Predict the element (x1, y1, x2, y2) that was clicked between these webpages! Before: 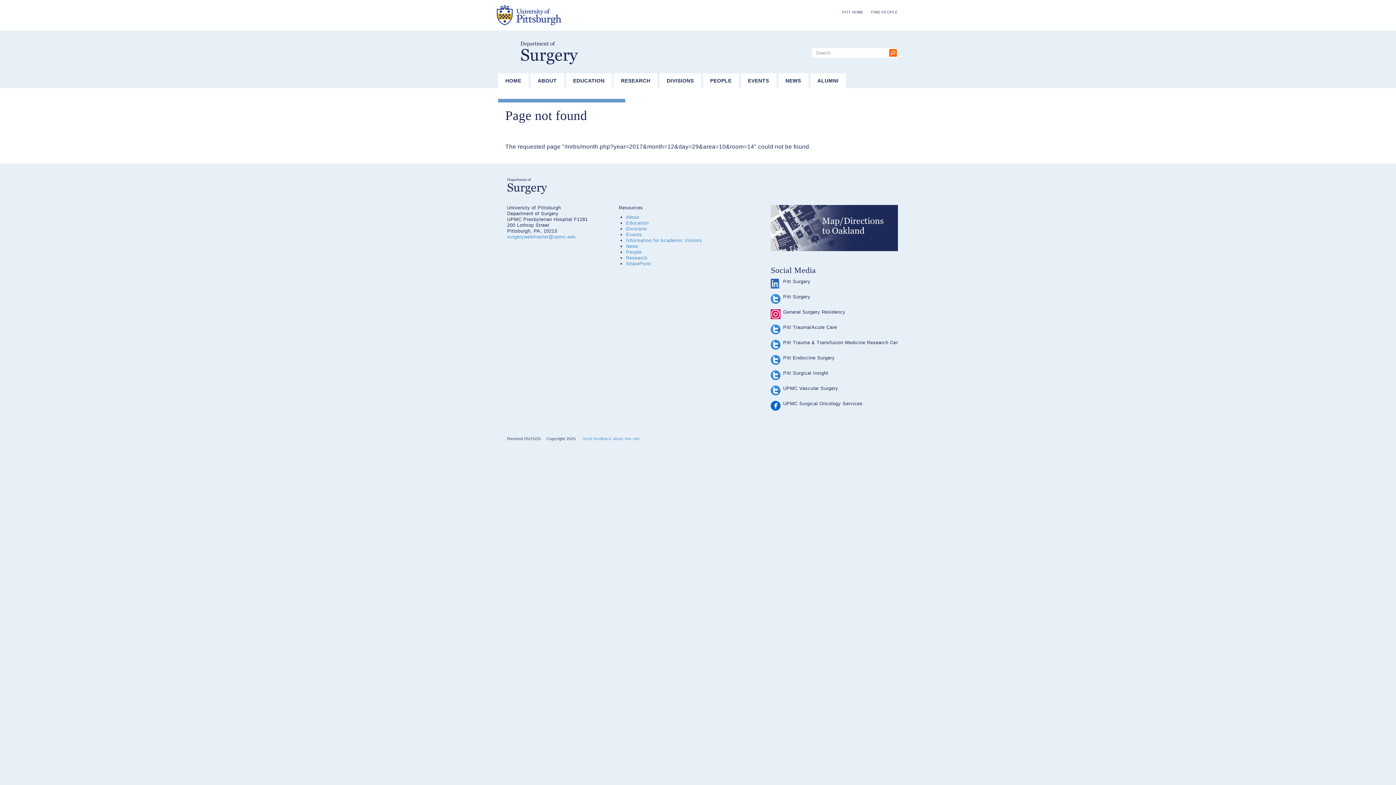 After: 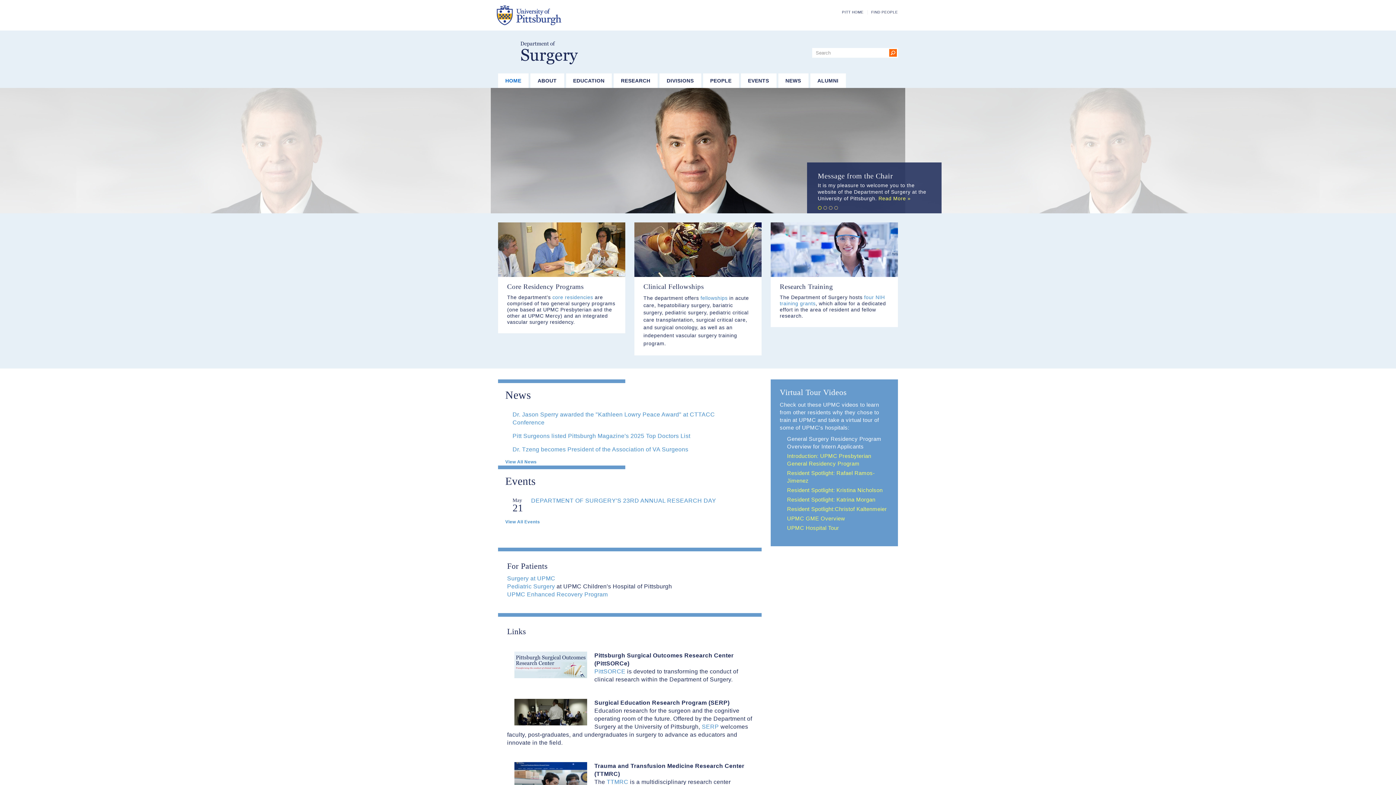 Action: bbox: (498, 73, 528, 88) label: HOME